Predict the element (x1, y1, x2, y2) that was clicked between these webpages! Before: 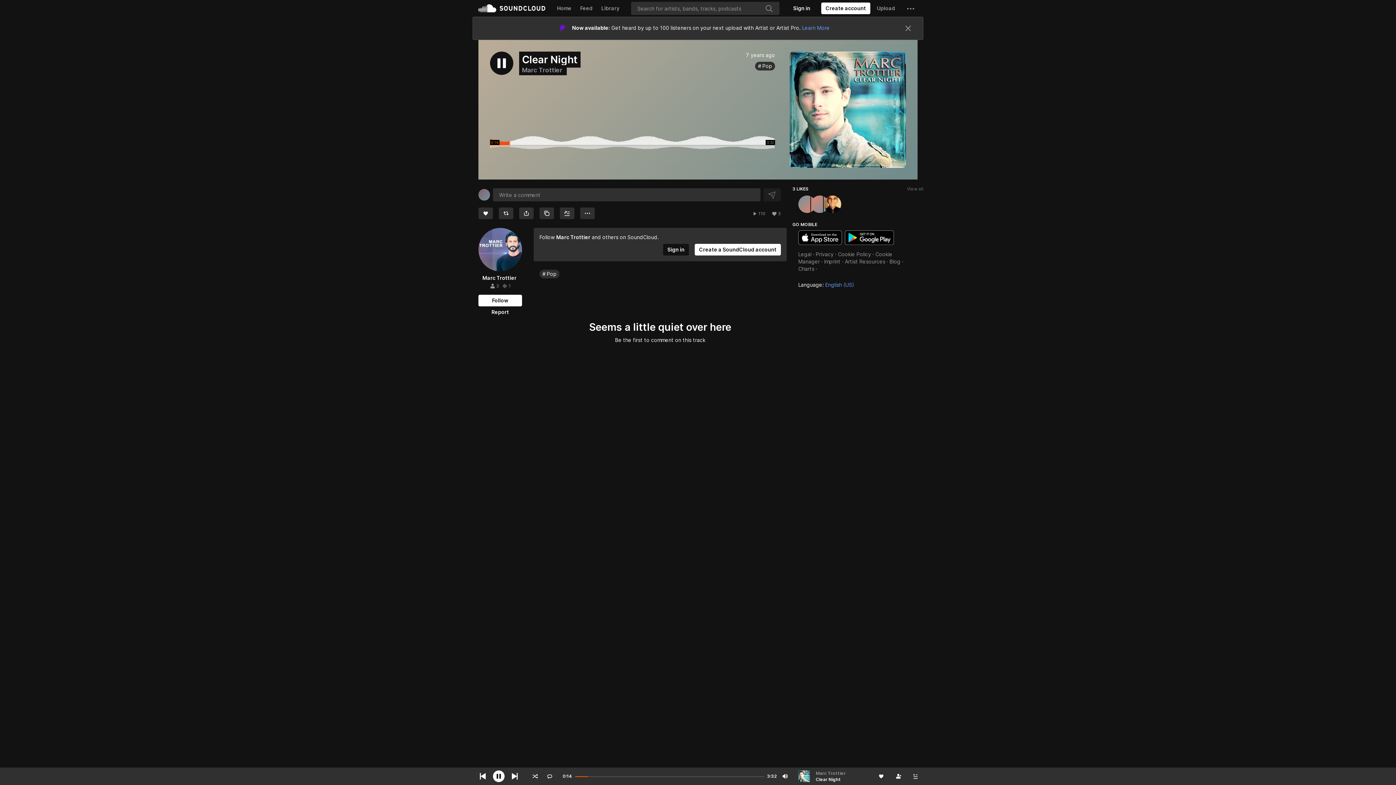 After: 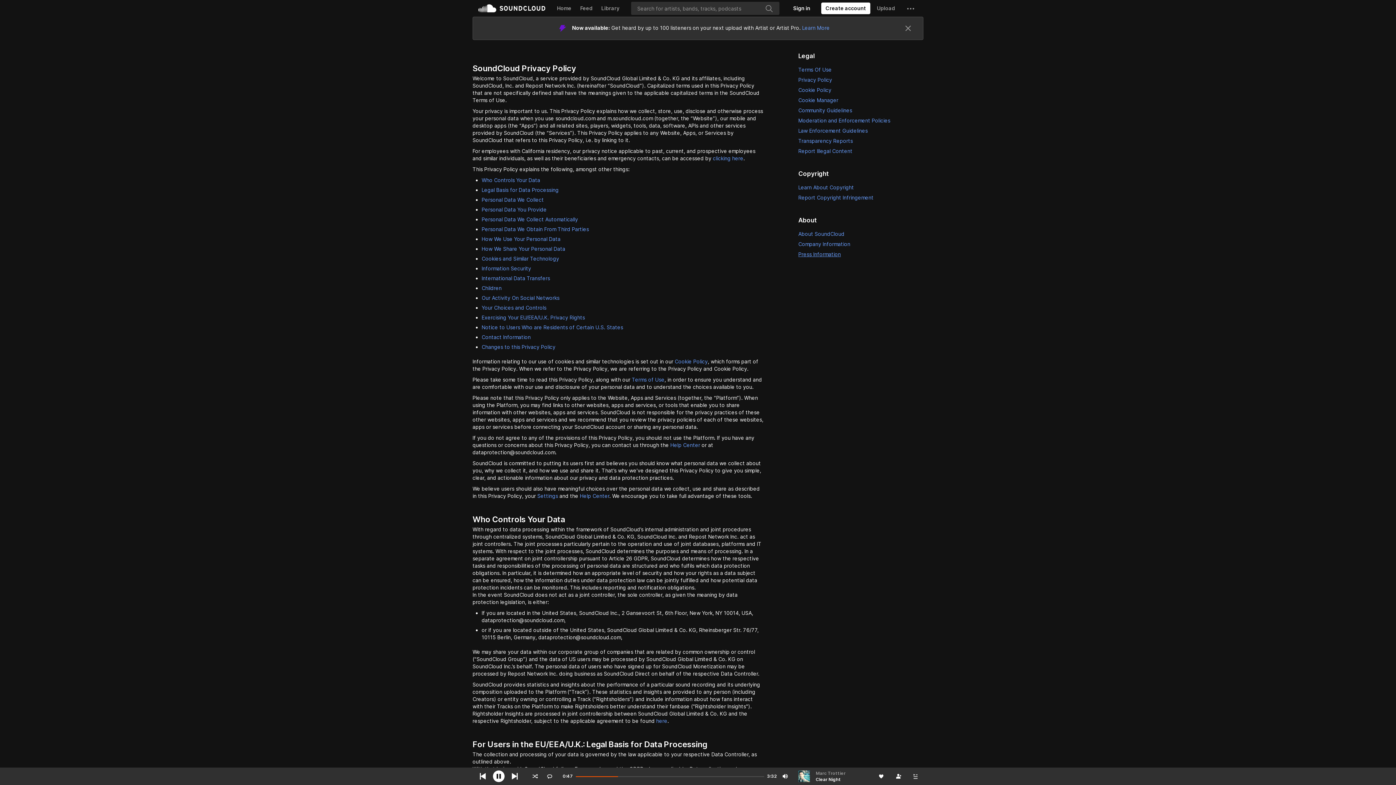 Action: bbox: (816, 493, 833, 499) label: Privacy